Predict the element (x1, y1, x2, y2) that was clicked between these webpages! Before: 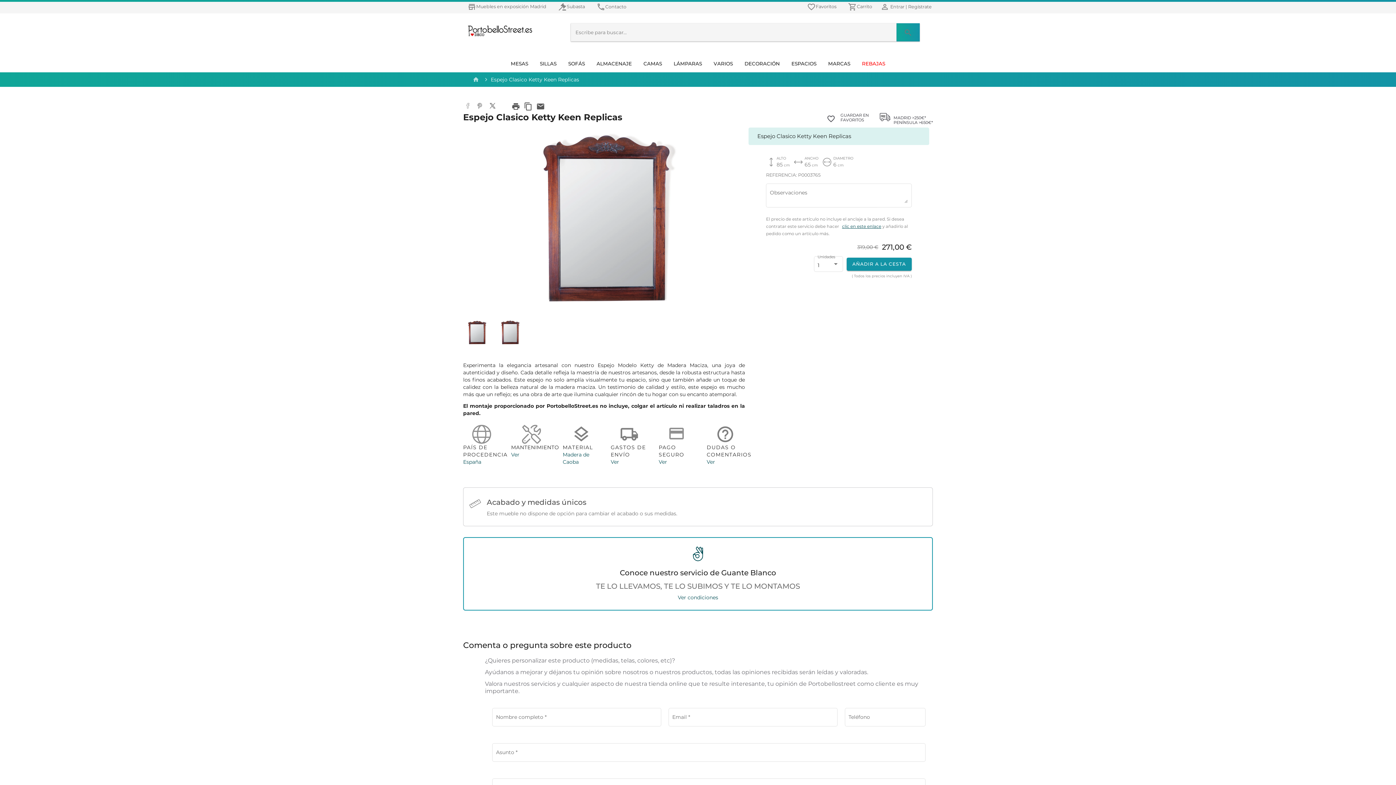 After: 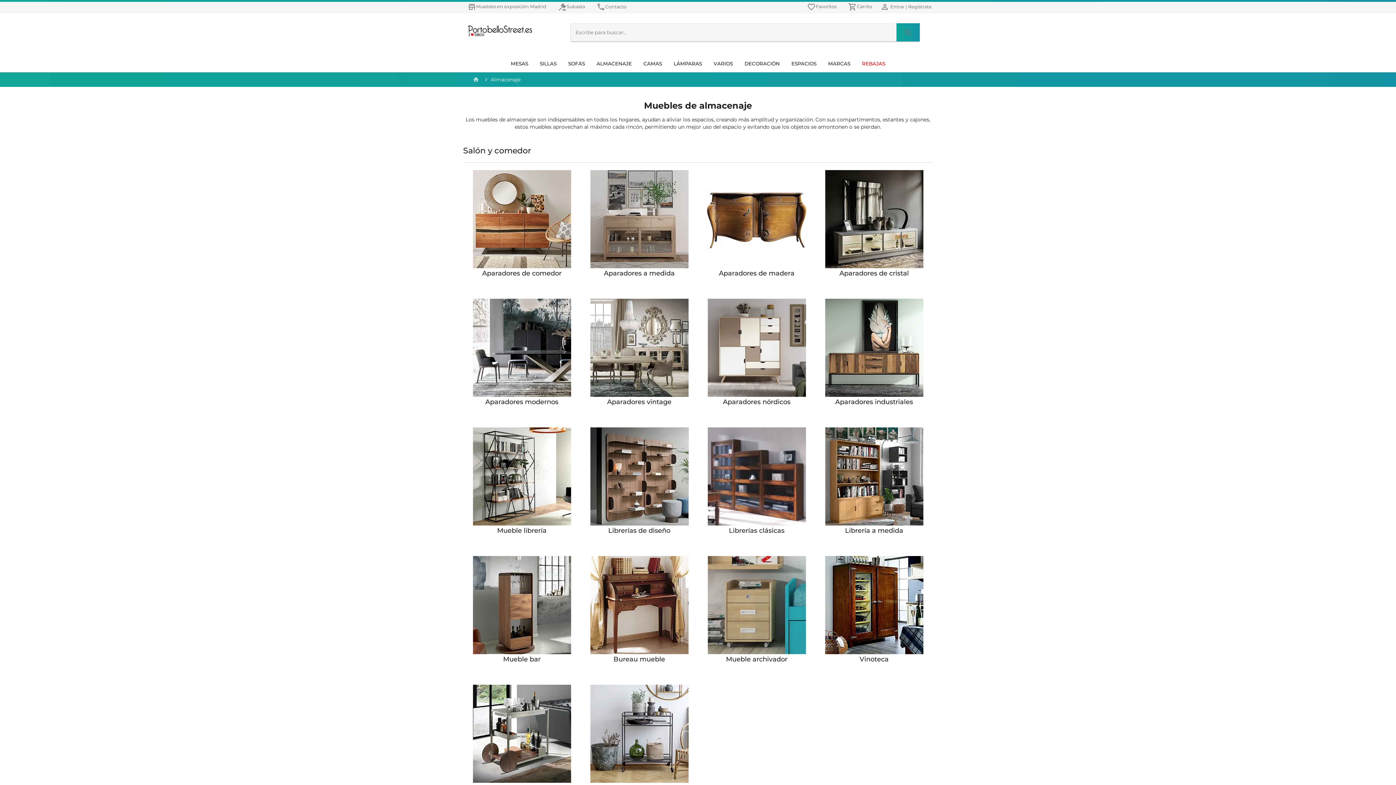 Action: label: ALMACENAJE bbox: (590, 54, 637, 72)